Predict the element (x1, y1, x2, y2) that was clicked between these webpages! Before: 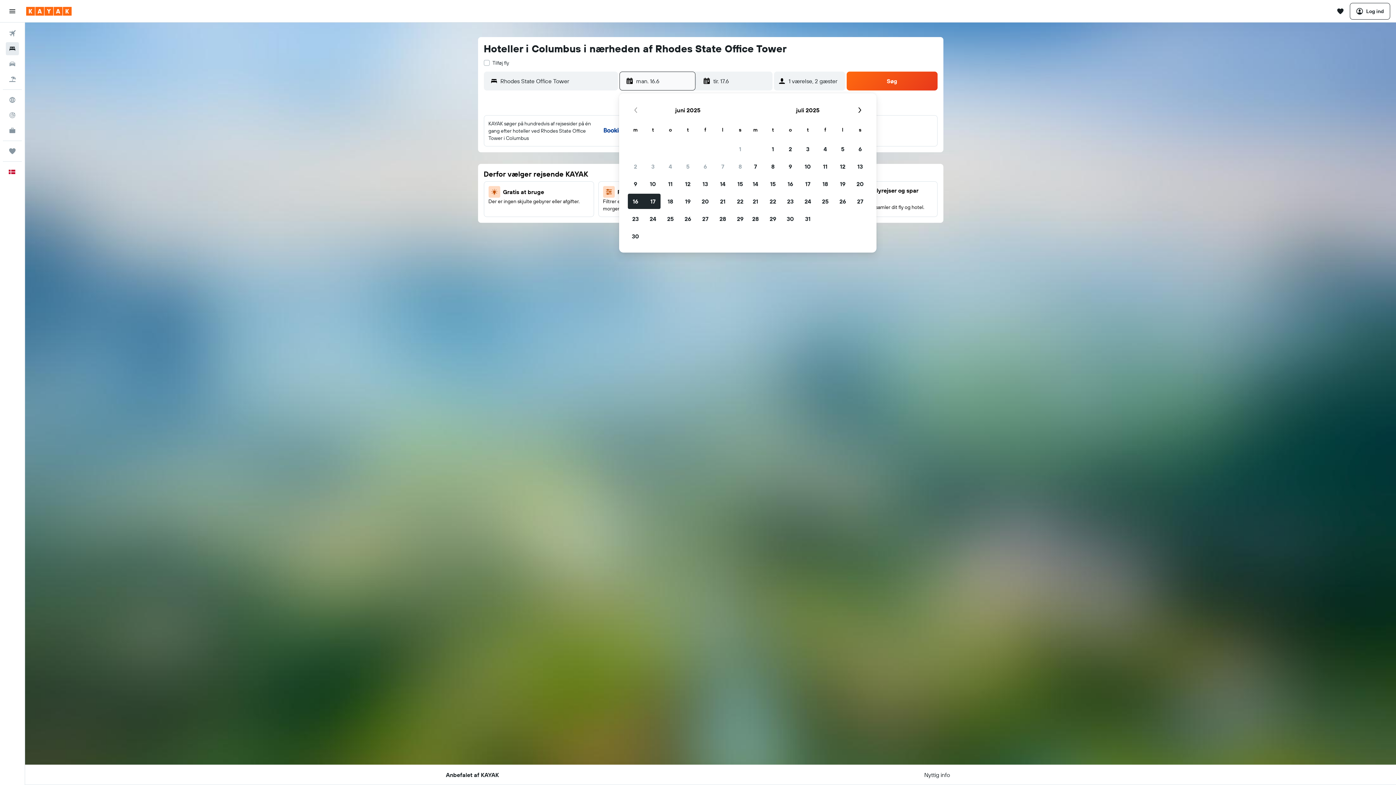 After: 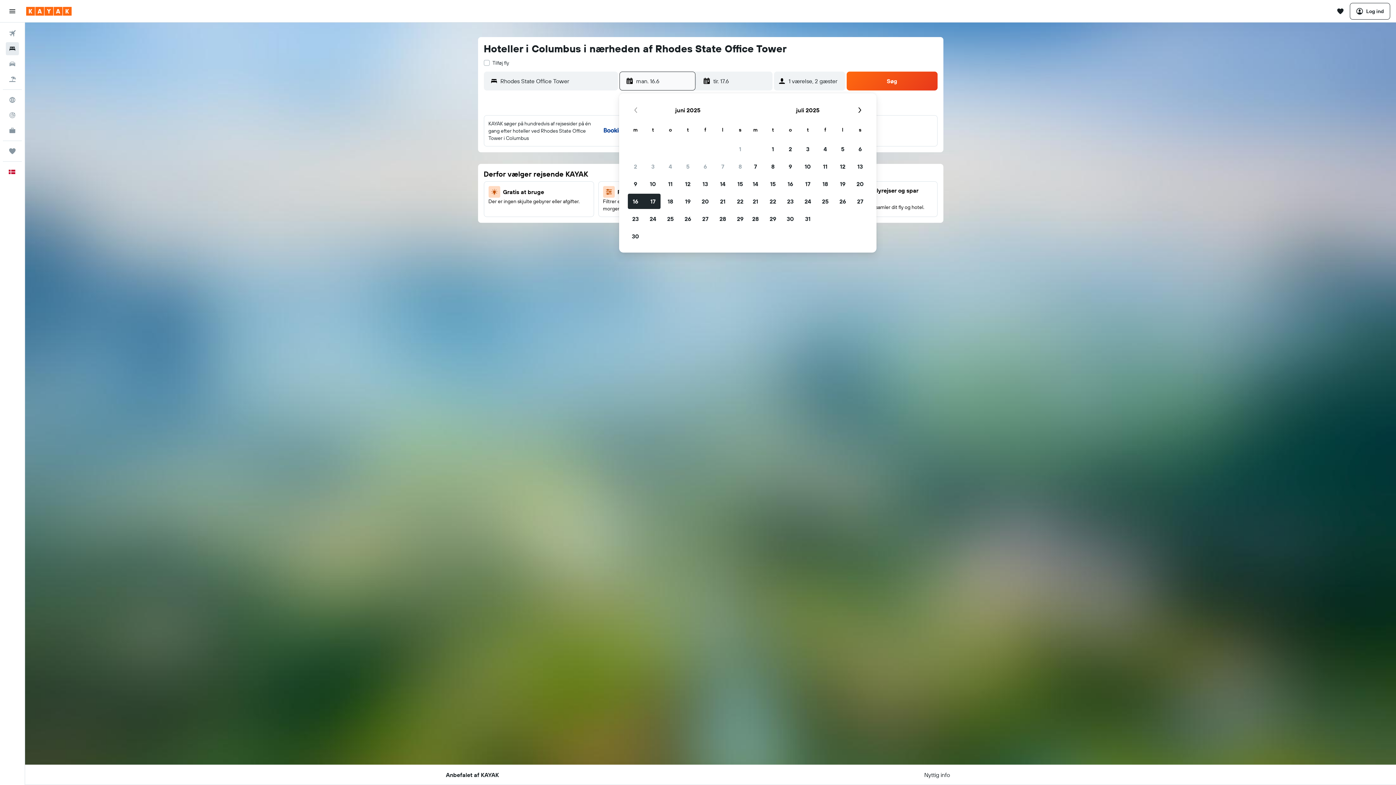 Action: label: Vælg startdato i datovælgeren bbox: (626, 72, 680, 90)